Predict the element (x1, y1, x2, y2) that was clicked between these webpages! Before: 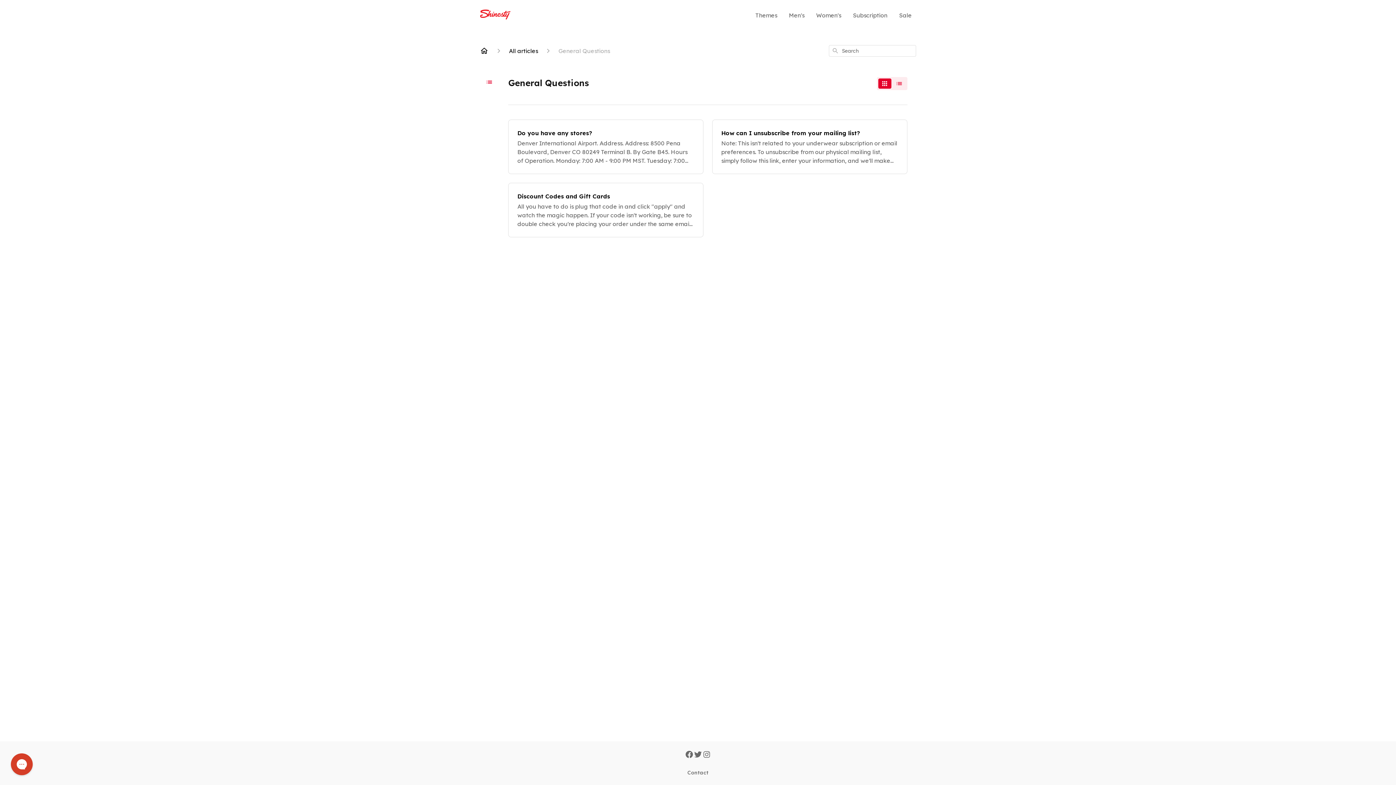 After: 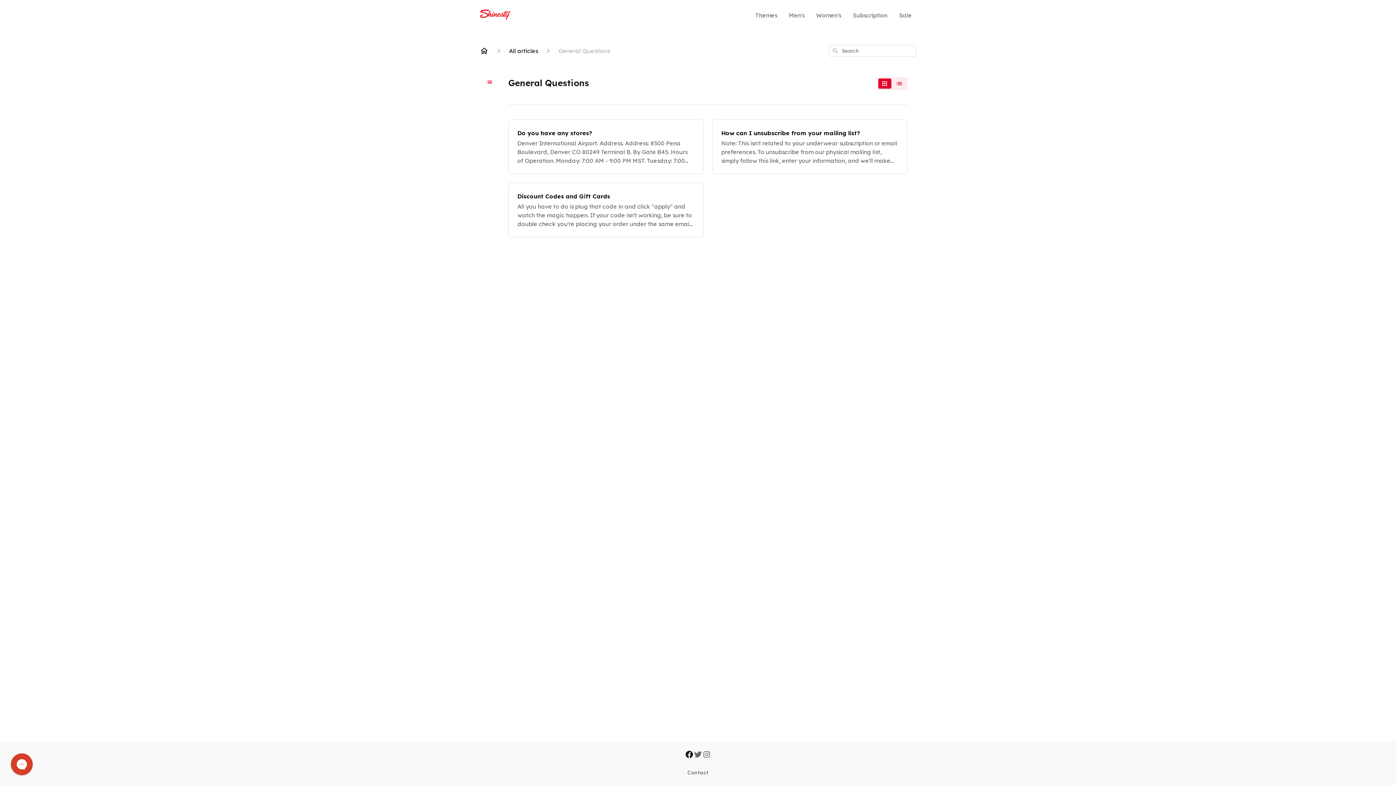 Action: bbox: (685, 750, 693, 760)